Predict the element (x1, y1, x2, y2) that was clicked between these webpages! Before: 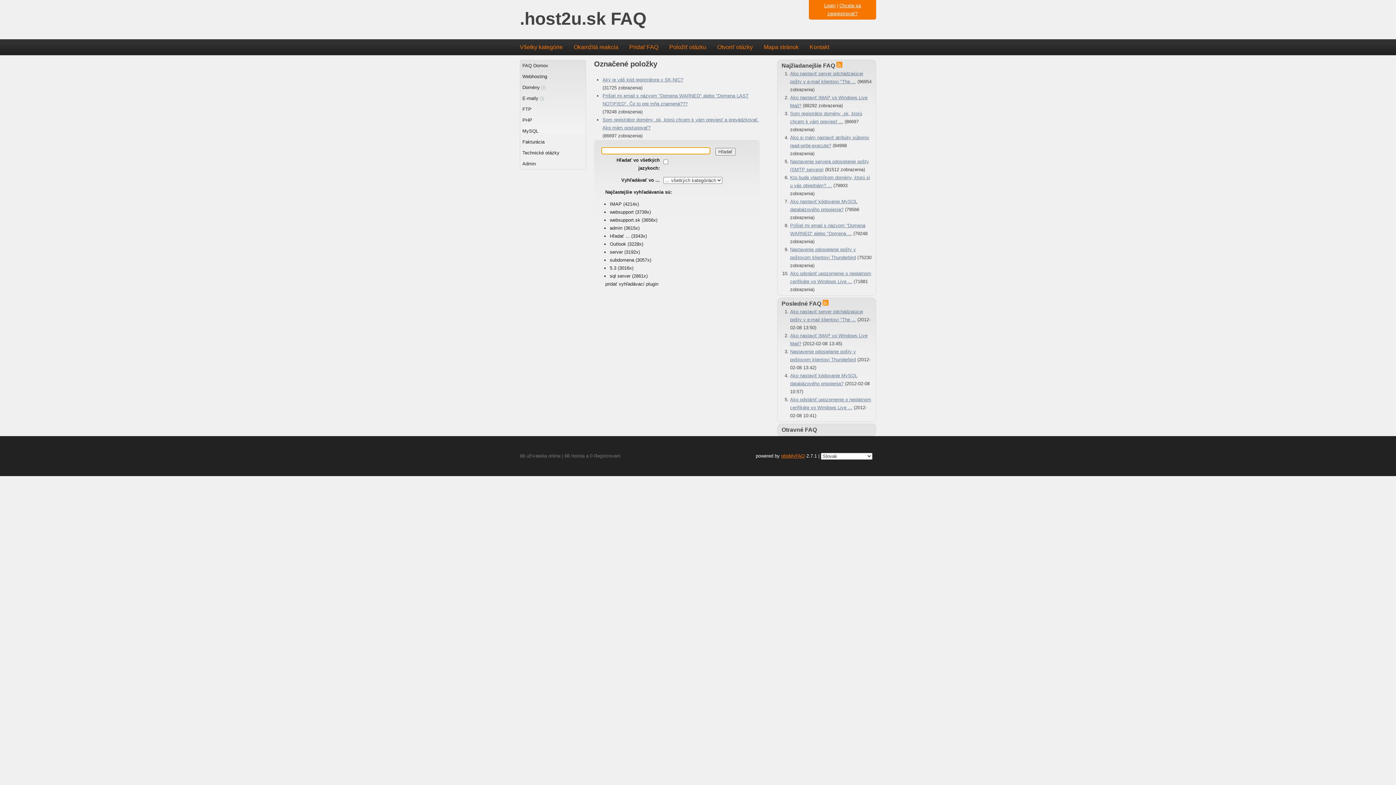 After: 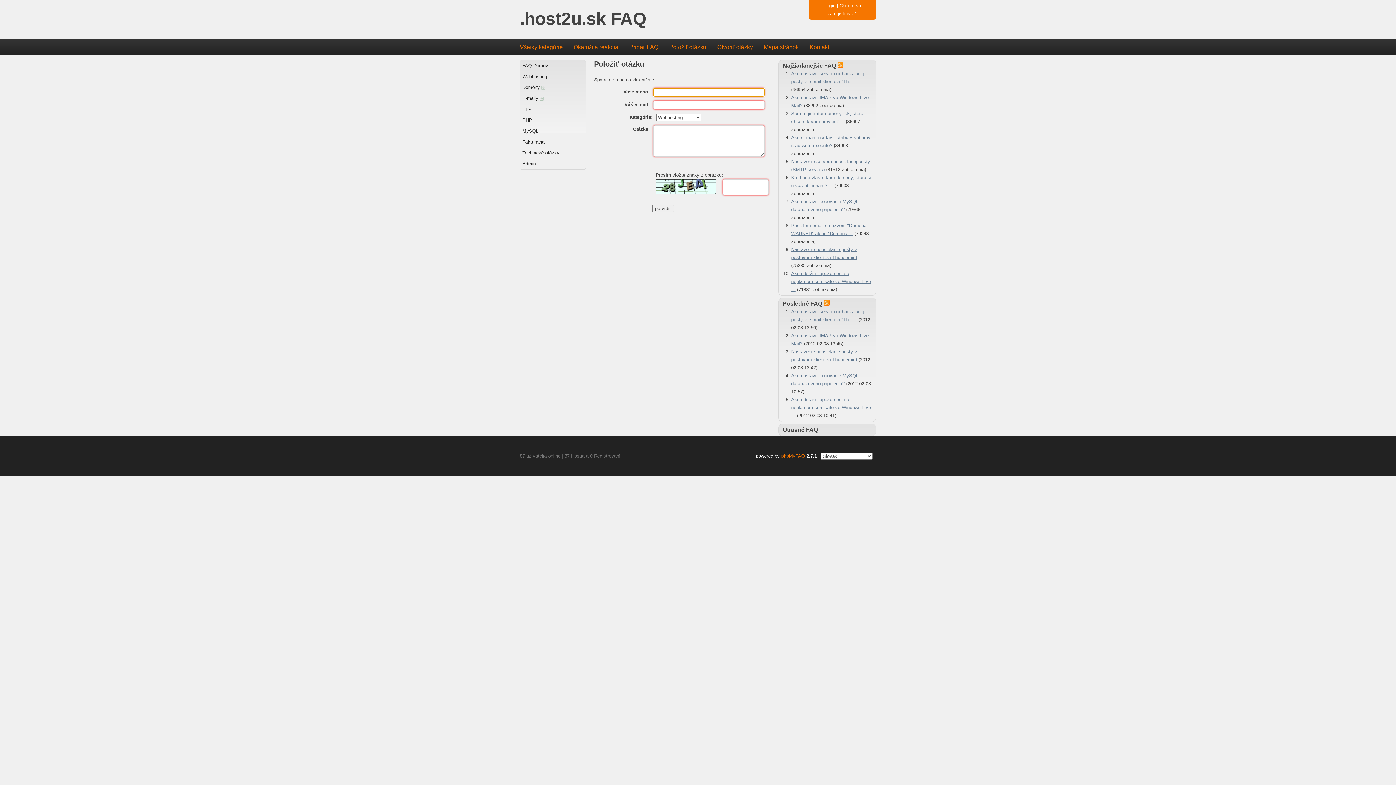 Action: bbox: (669, 39, 706, 55) label: Položiť otázku